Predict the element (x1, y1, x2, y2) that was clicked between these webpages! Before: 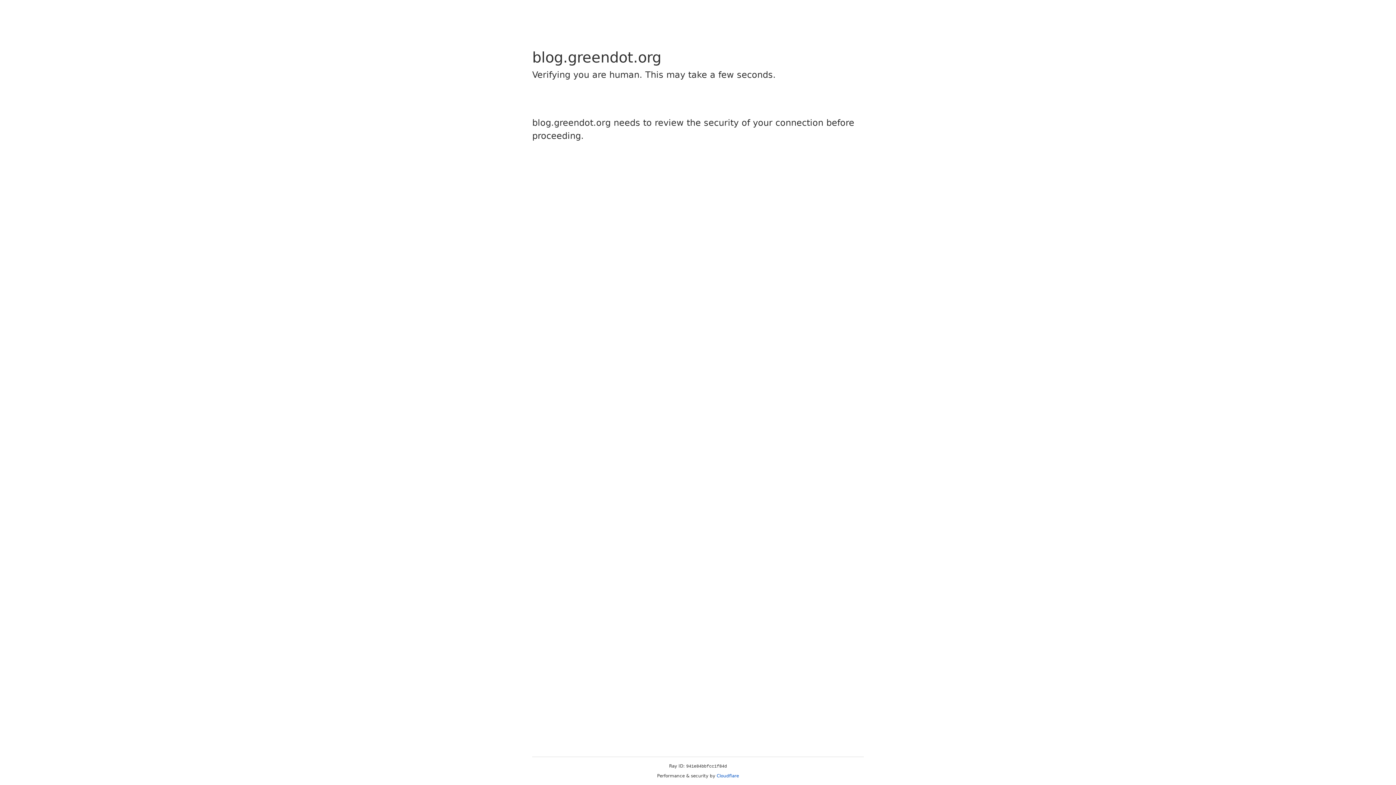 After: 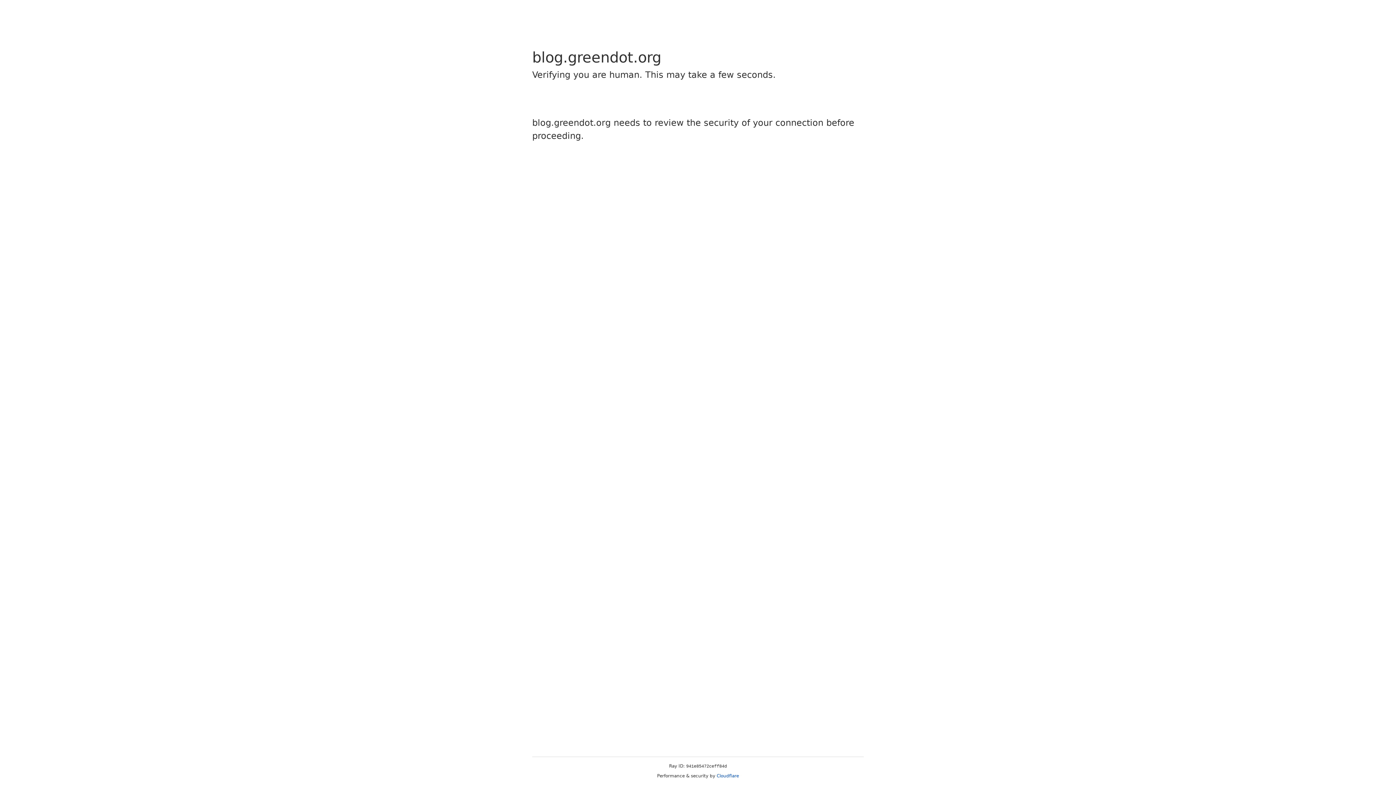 Action: bbox: (716, 773, 739, 778) label: Cloudflare